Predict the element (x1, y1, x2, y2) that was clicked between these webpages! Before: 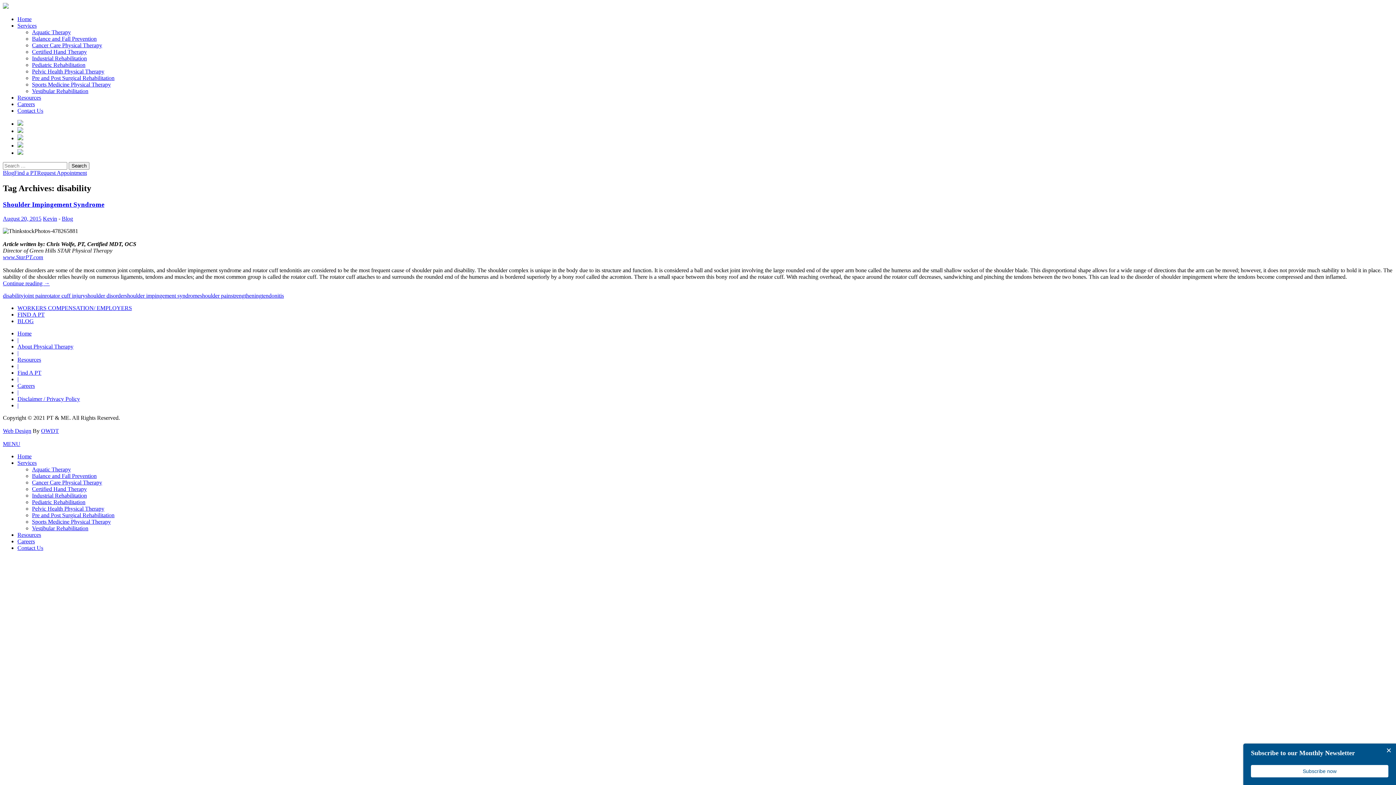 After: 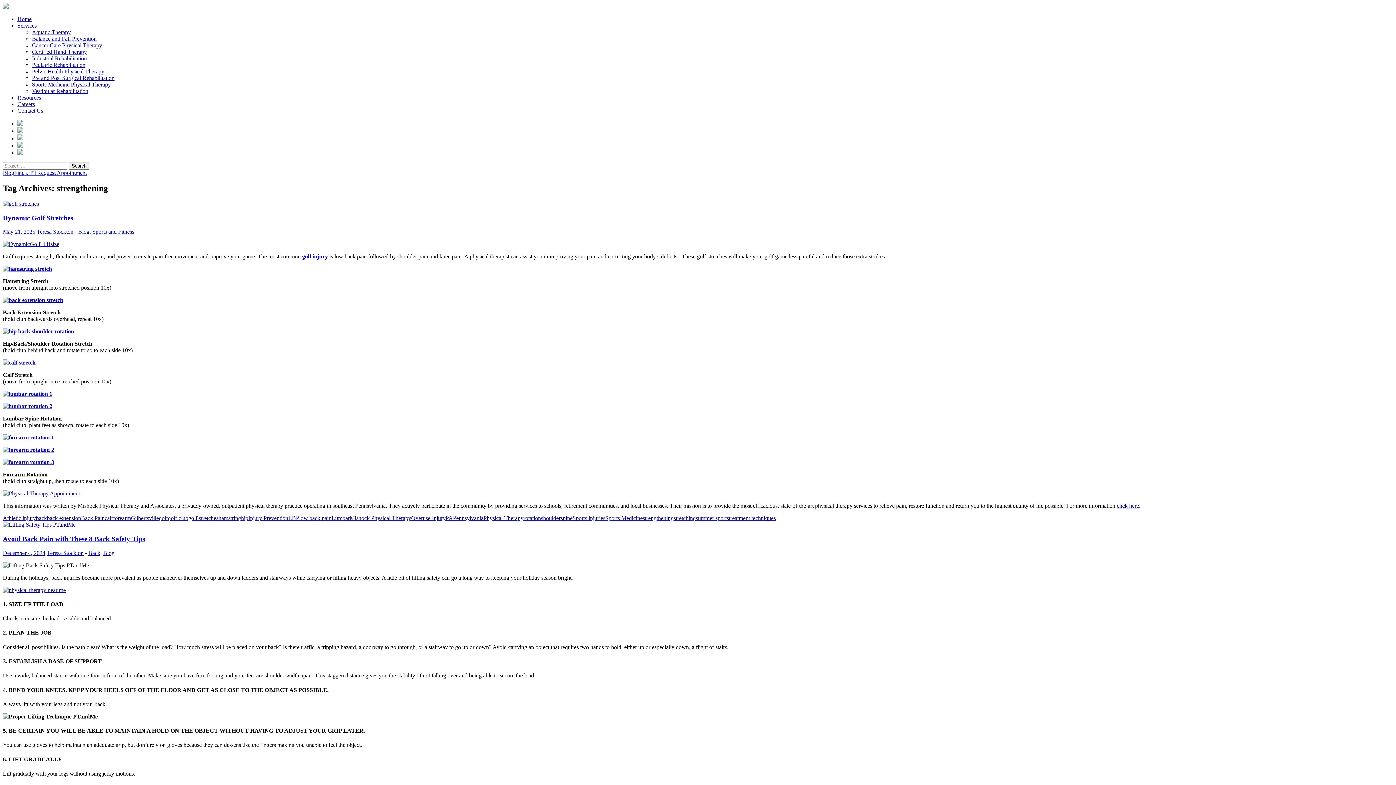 Action: label: strengthening bbox: (230, 292, 261, 298)